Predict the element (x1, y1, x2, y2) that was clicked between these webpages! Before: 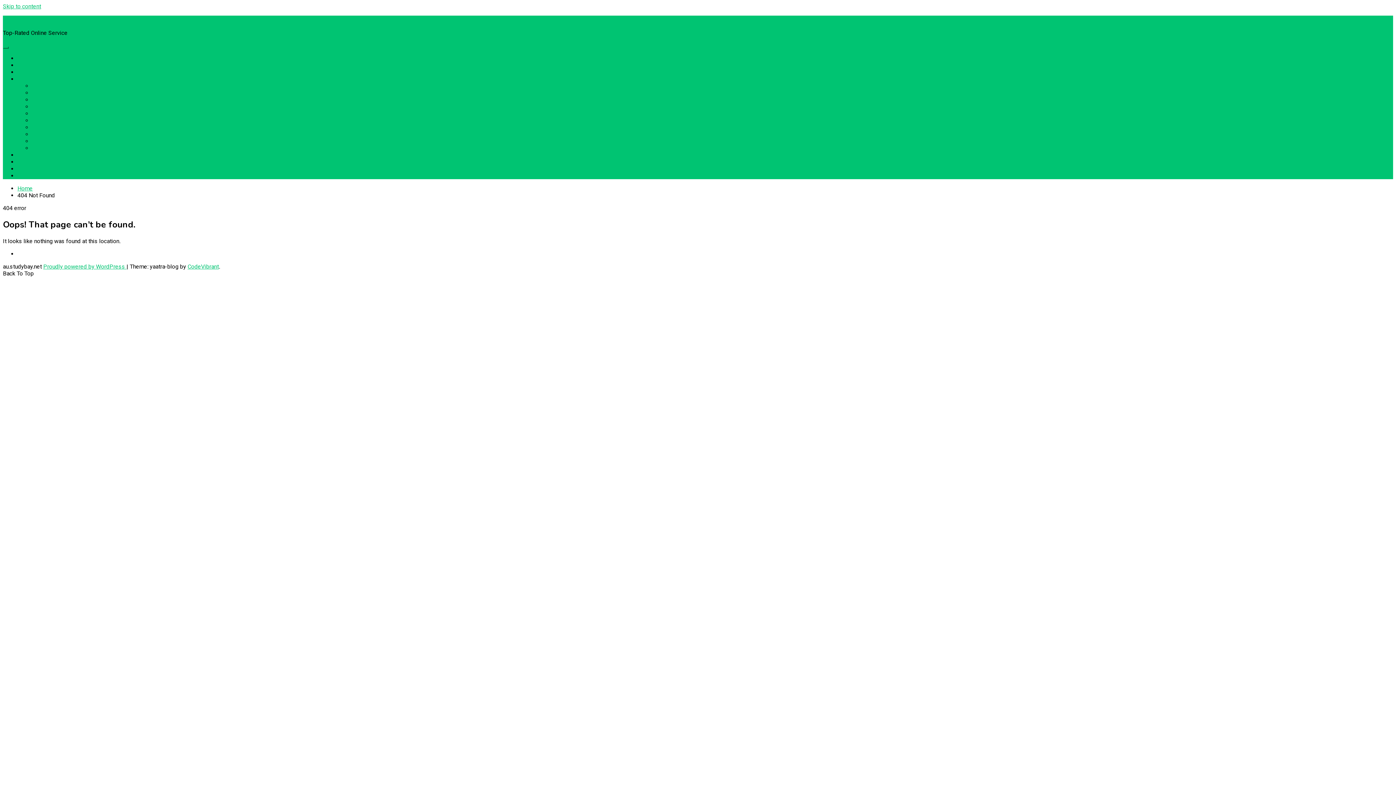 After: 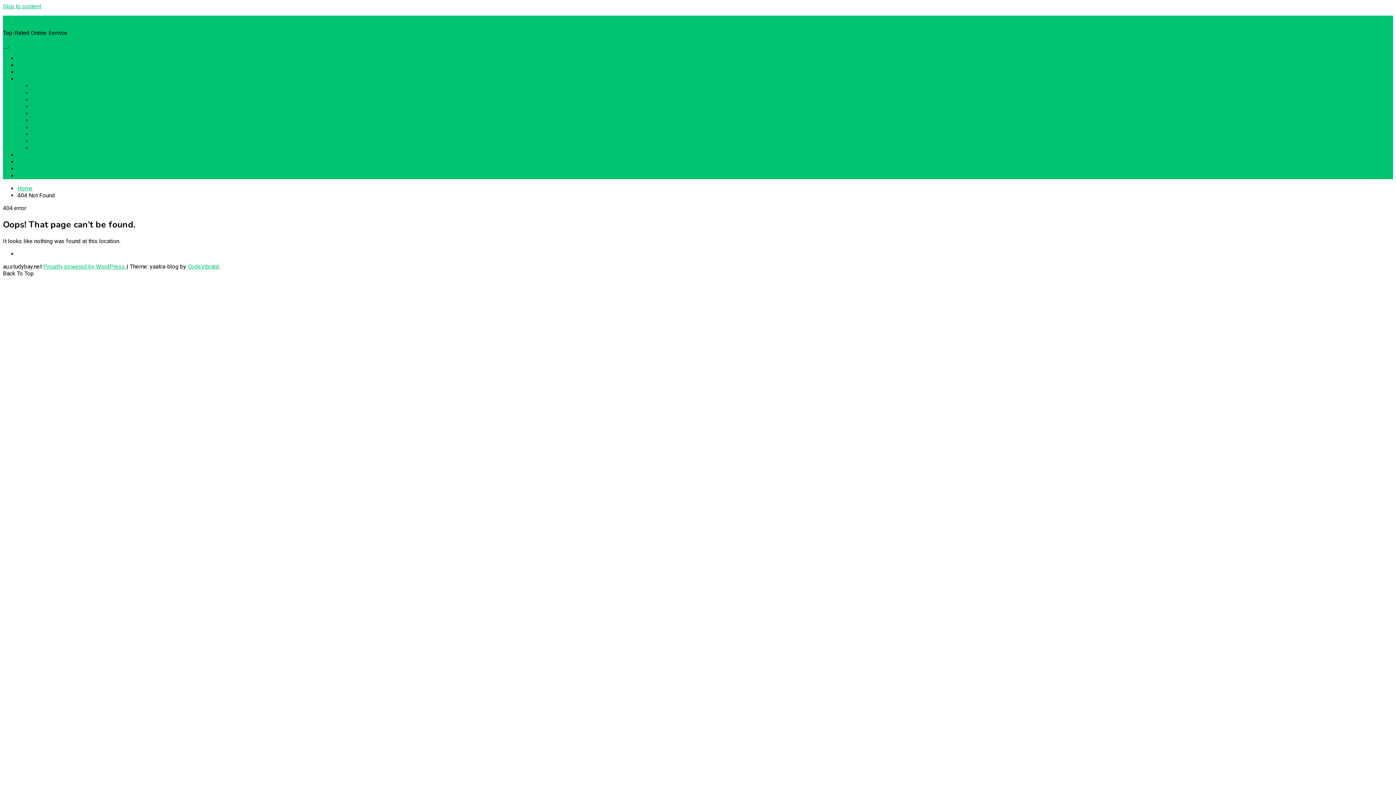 Action: bbox: (2, 2, 41, 9) label: Skip to content